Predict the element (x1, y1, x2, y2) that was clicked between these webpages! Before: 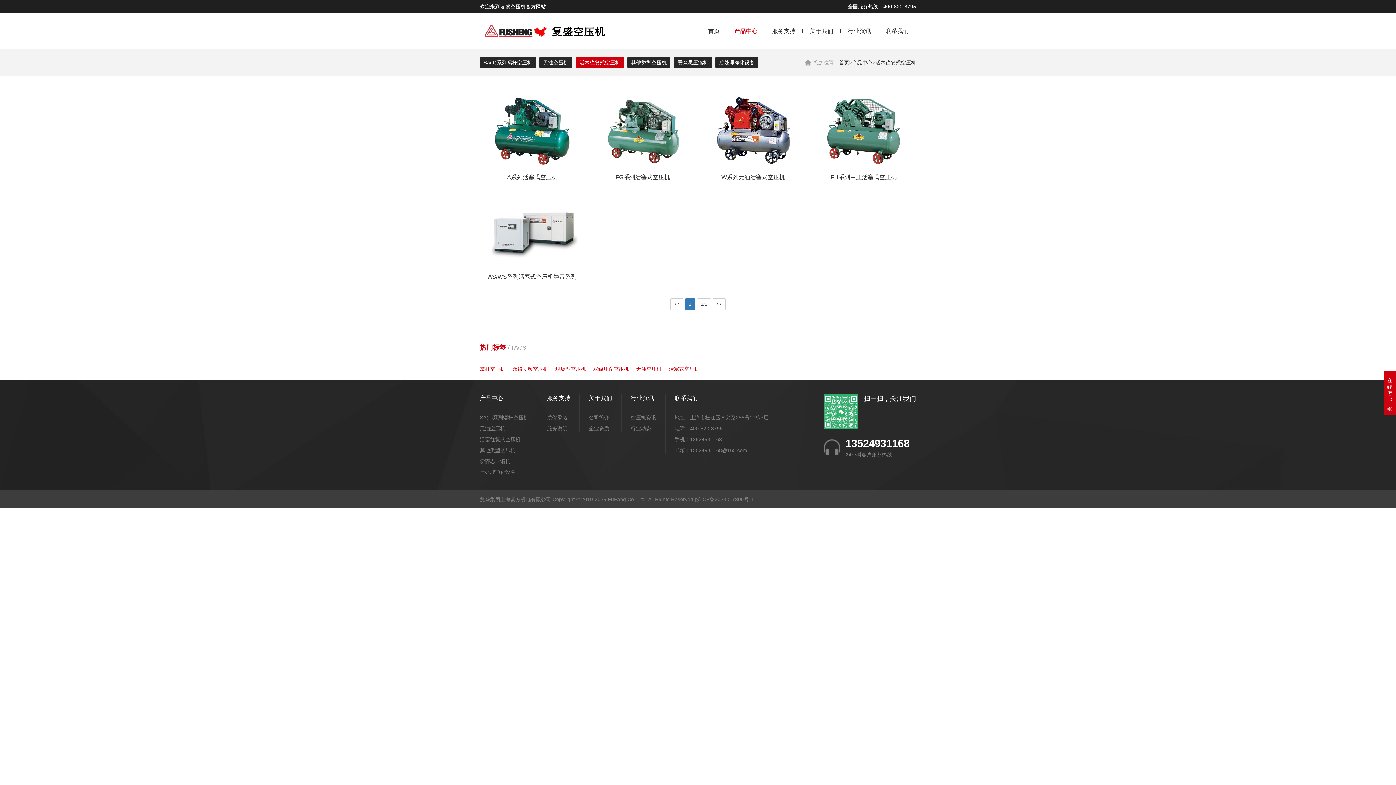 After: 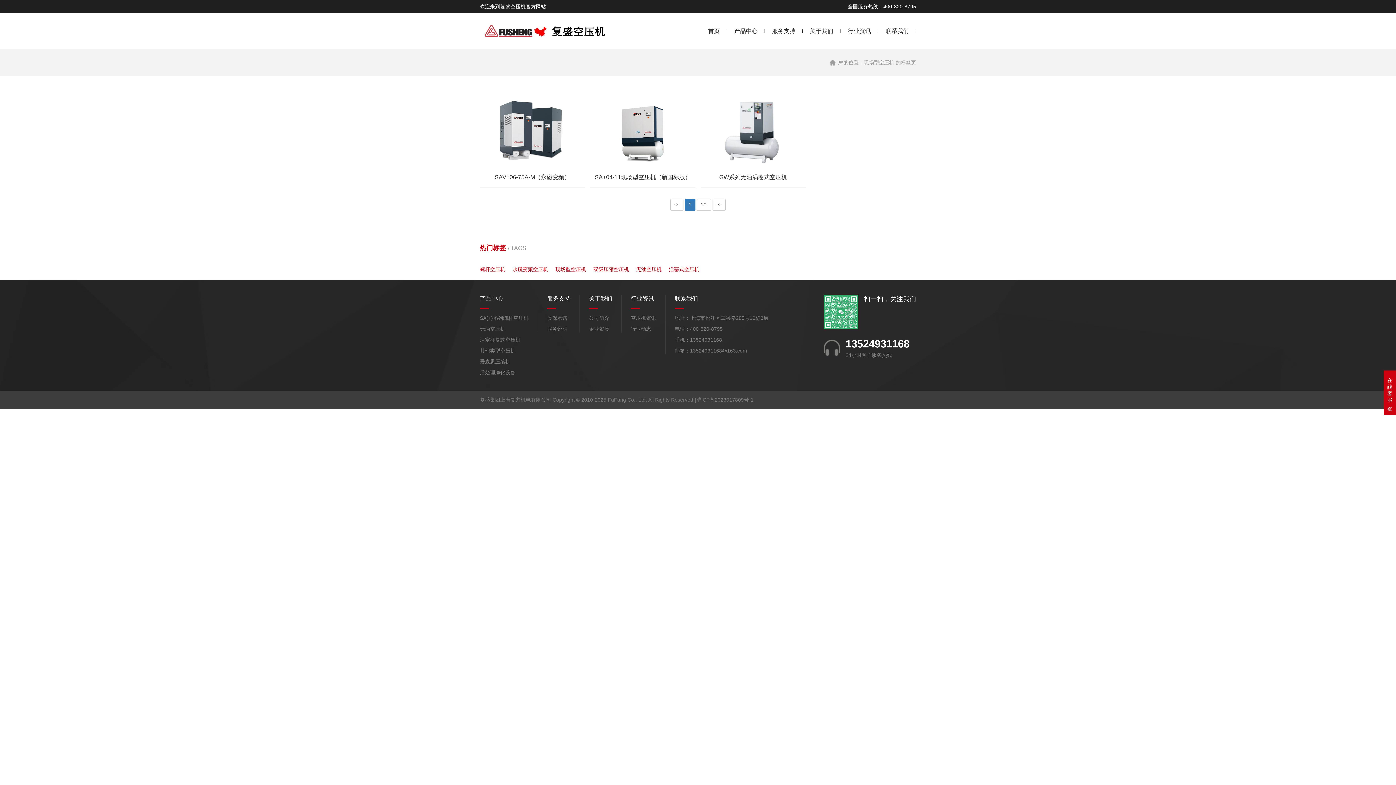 Action: label: 现场型空压机 bbox: (555, 366, 586, 372)